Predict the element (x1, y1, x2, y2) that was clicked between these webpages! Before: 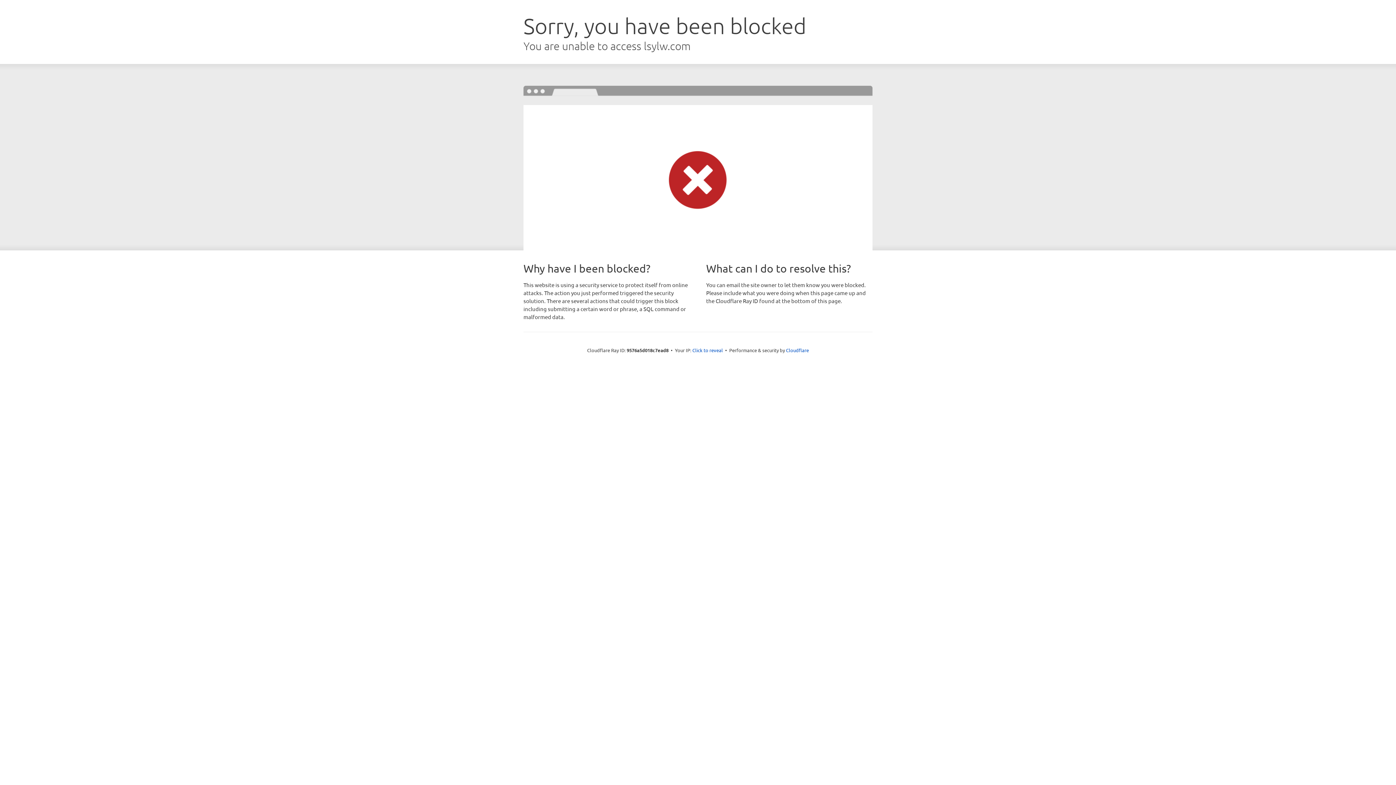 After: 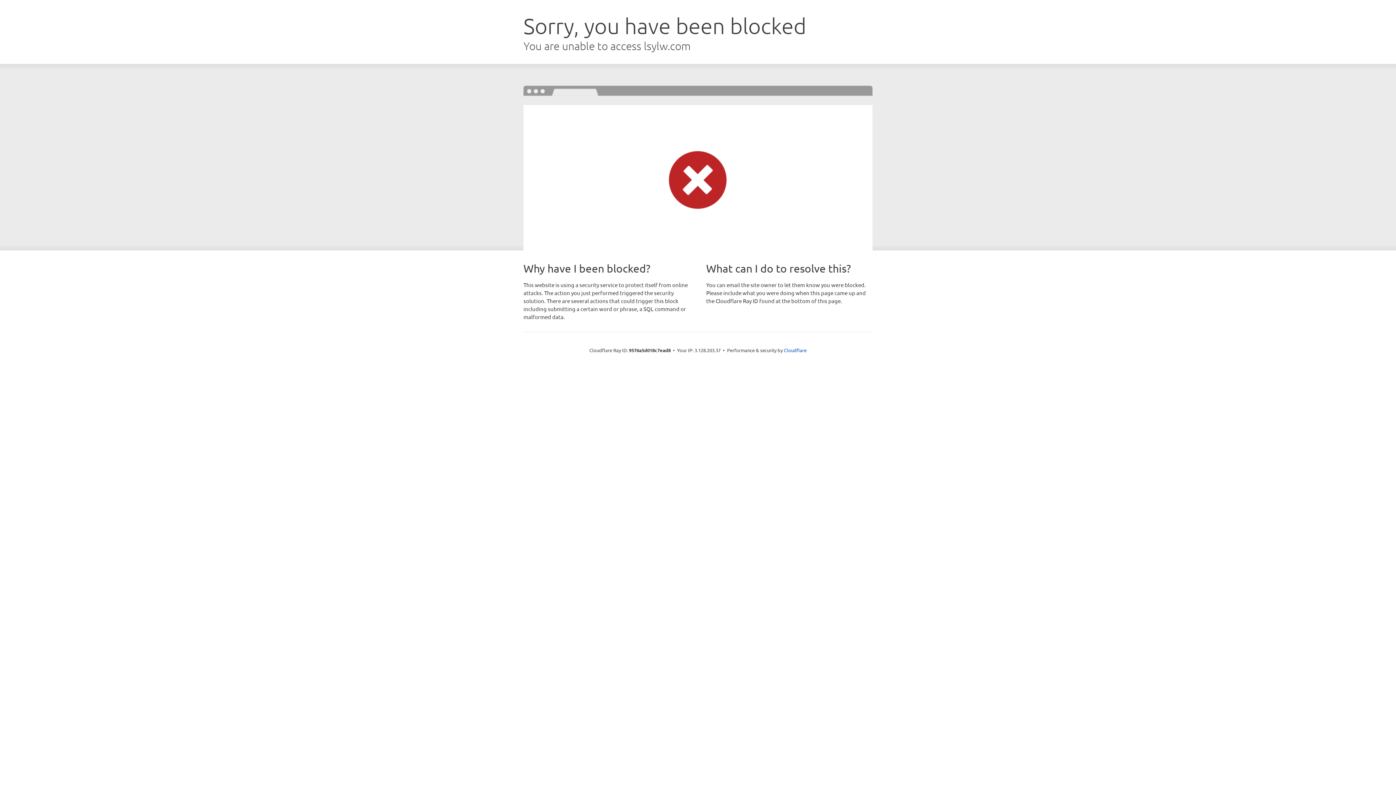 Action: label: Click to reveal bbox: (692, 346, 723, 353)